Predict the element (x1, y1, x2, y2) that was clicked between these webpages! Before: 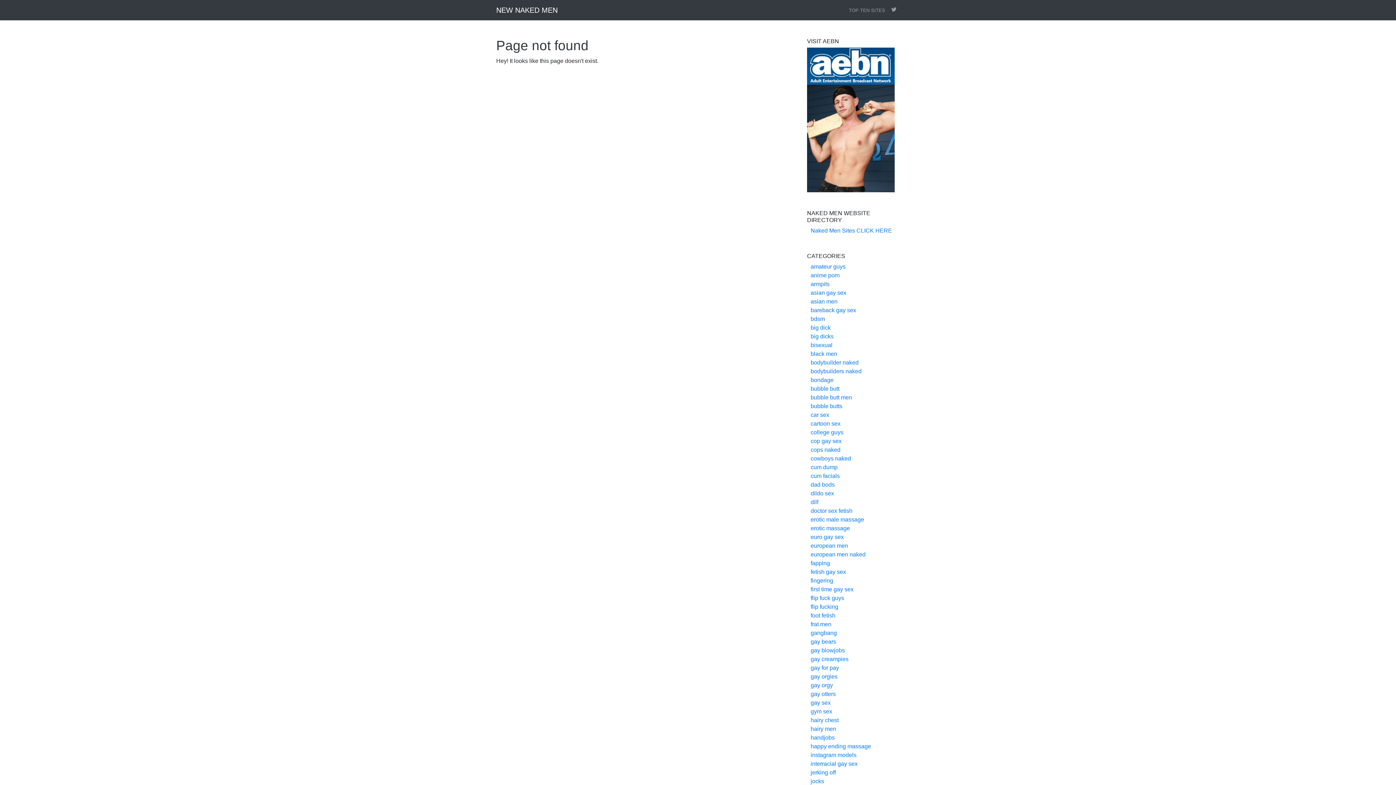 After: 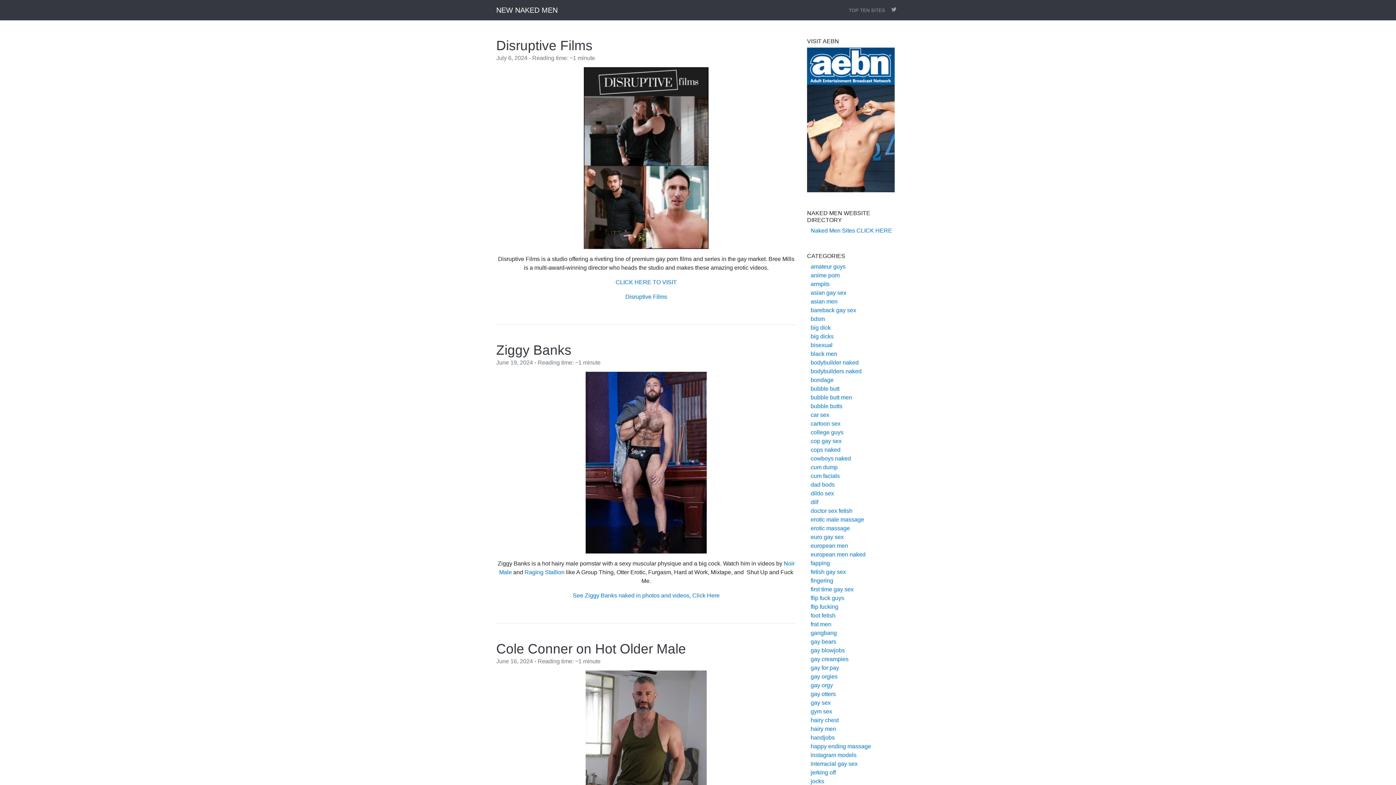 Action: label: gay bears bbox: (810, 638, 836, 645)